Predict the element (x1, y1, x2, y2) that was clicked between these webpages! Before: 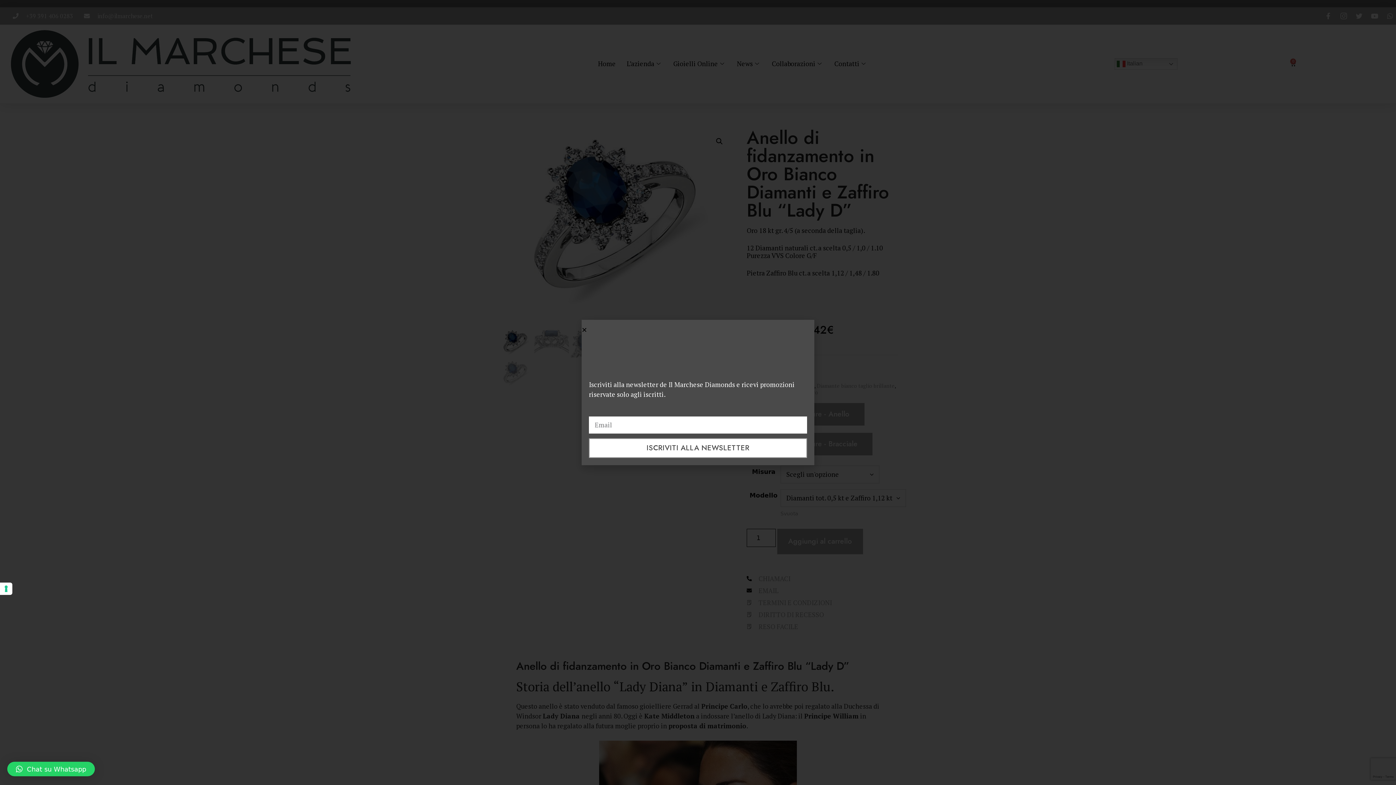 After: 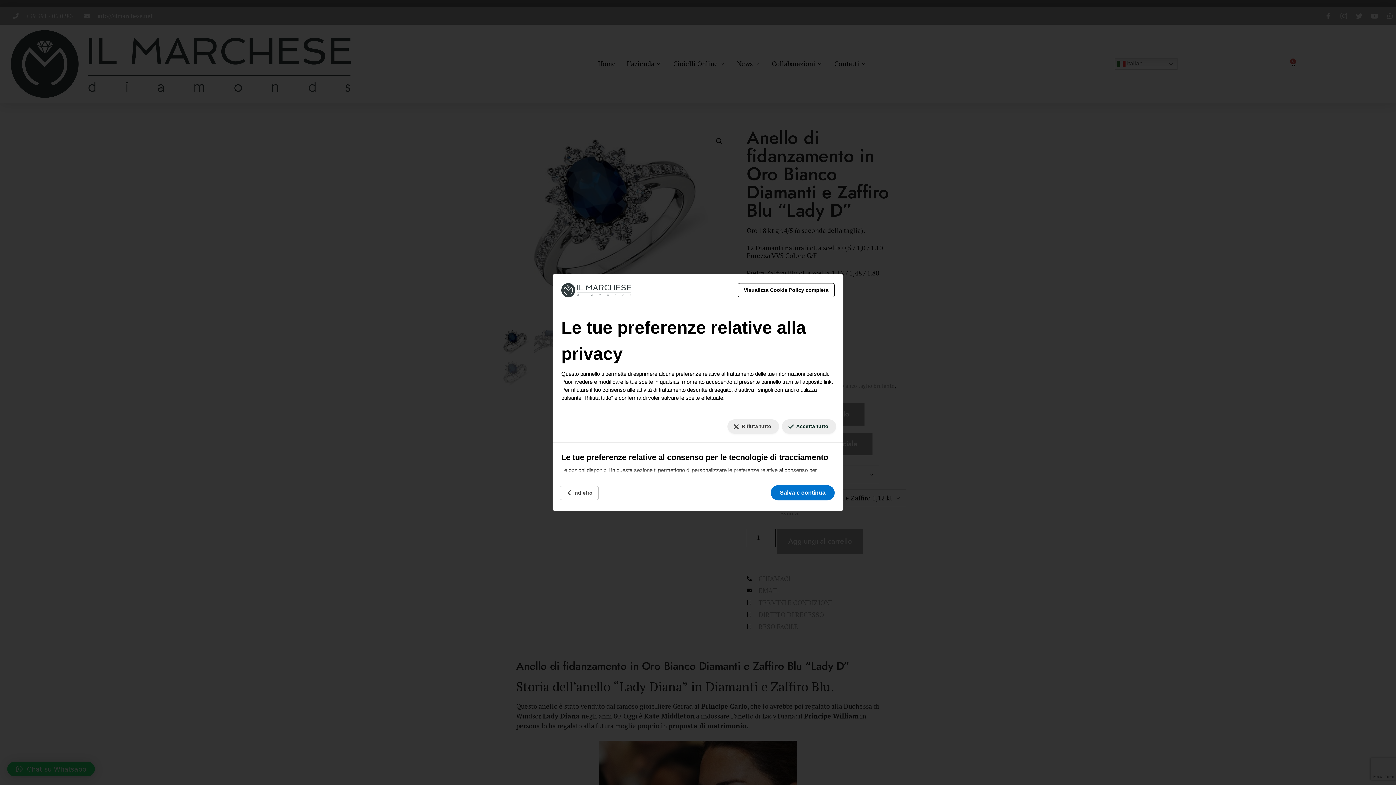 Action: bbox: (0, 582, 12, 595) label: Le tue preferenze relative al consenso per le tecnologie di tracciamento